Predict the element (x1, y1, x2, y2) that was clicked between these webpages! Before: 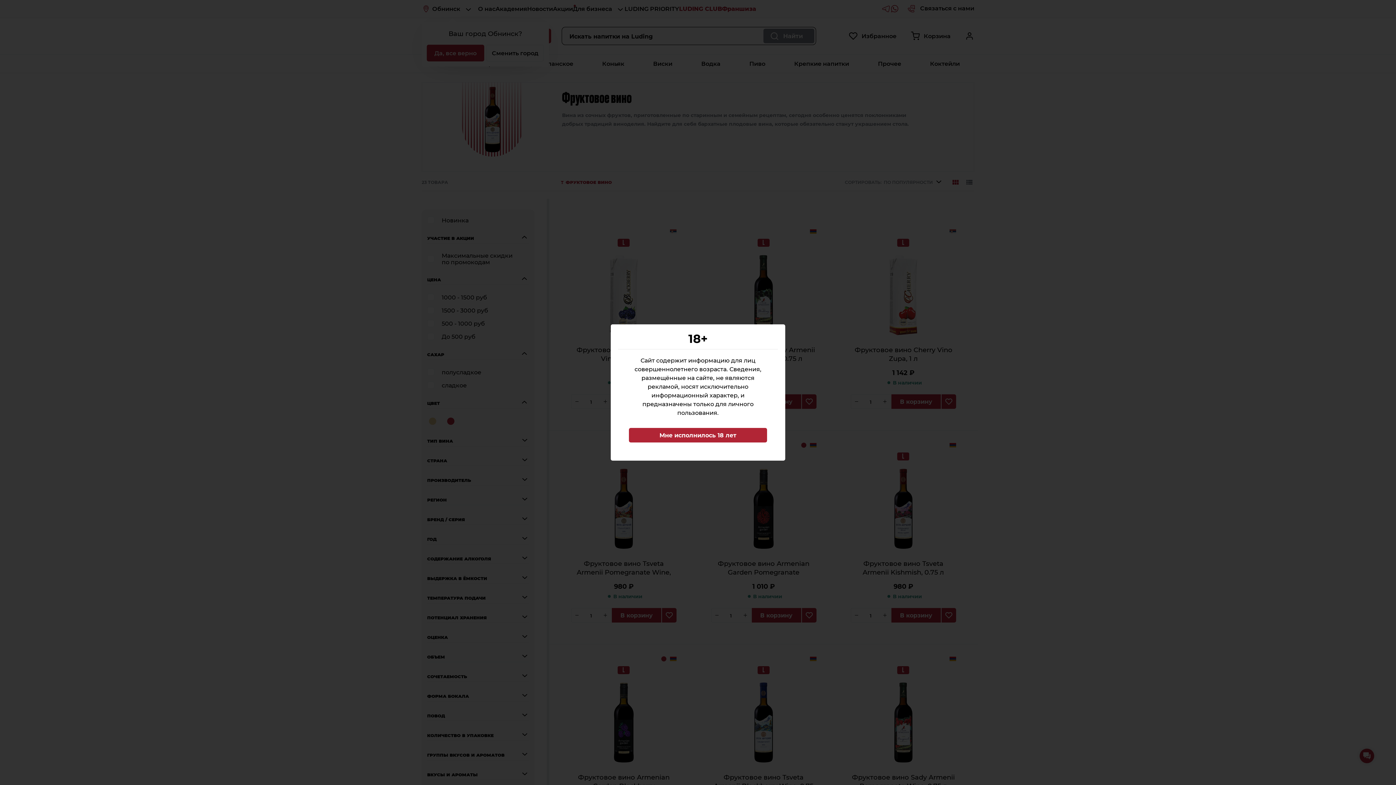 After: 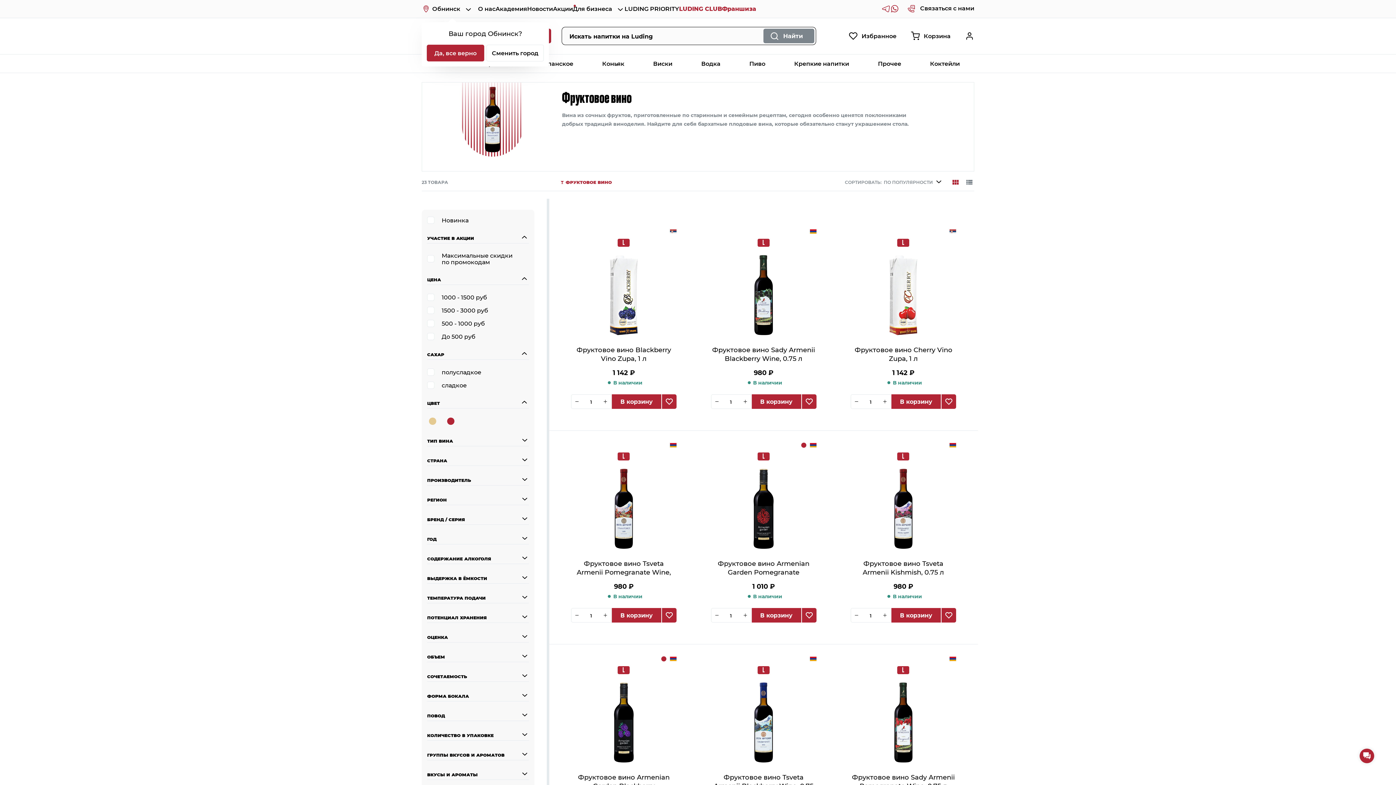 Action: label: Мне исполнилось 18 лет bbox: (629, 428, 767, 442)